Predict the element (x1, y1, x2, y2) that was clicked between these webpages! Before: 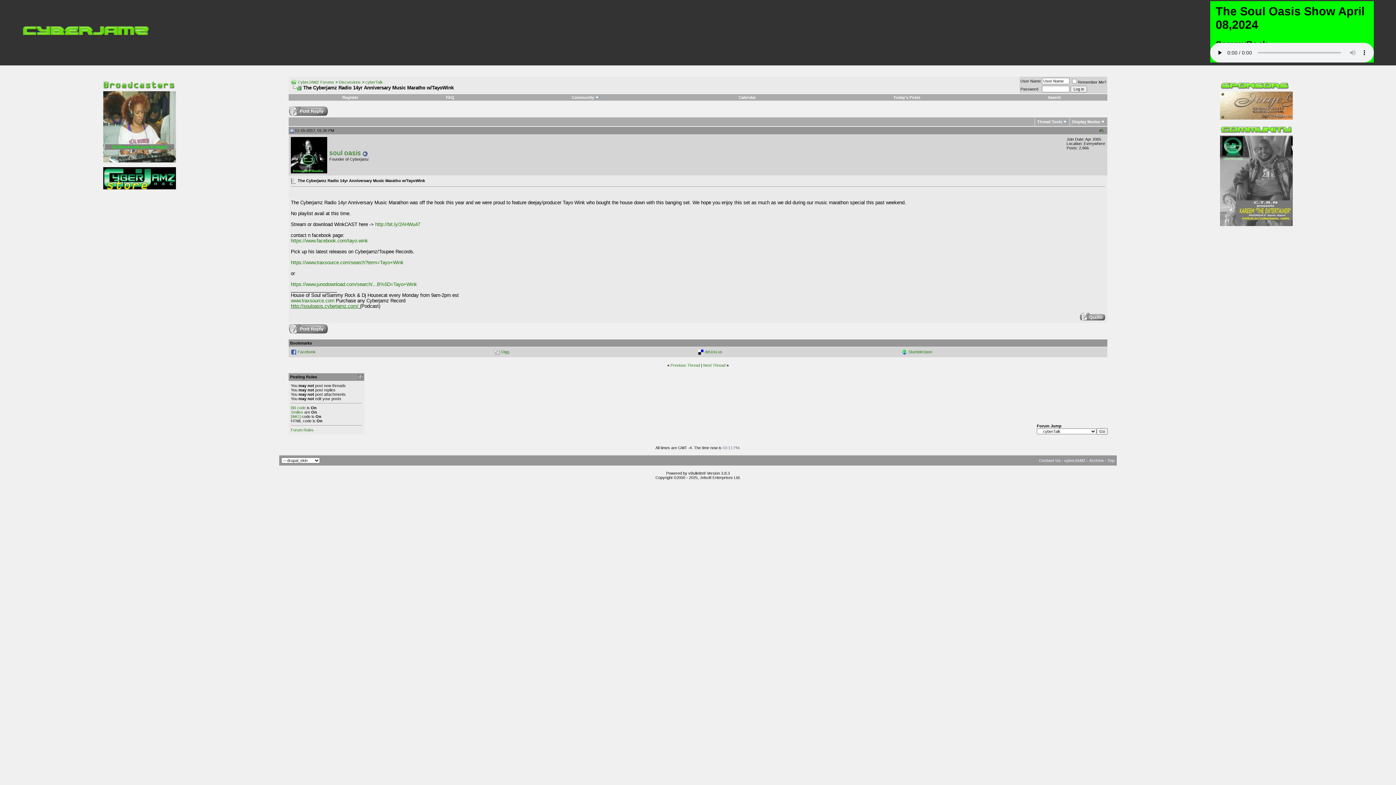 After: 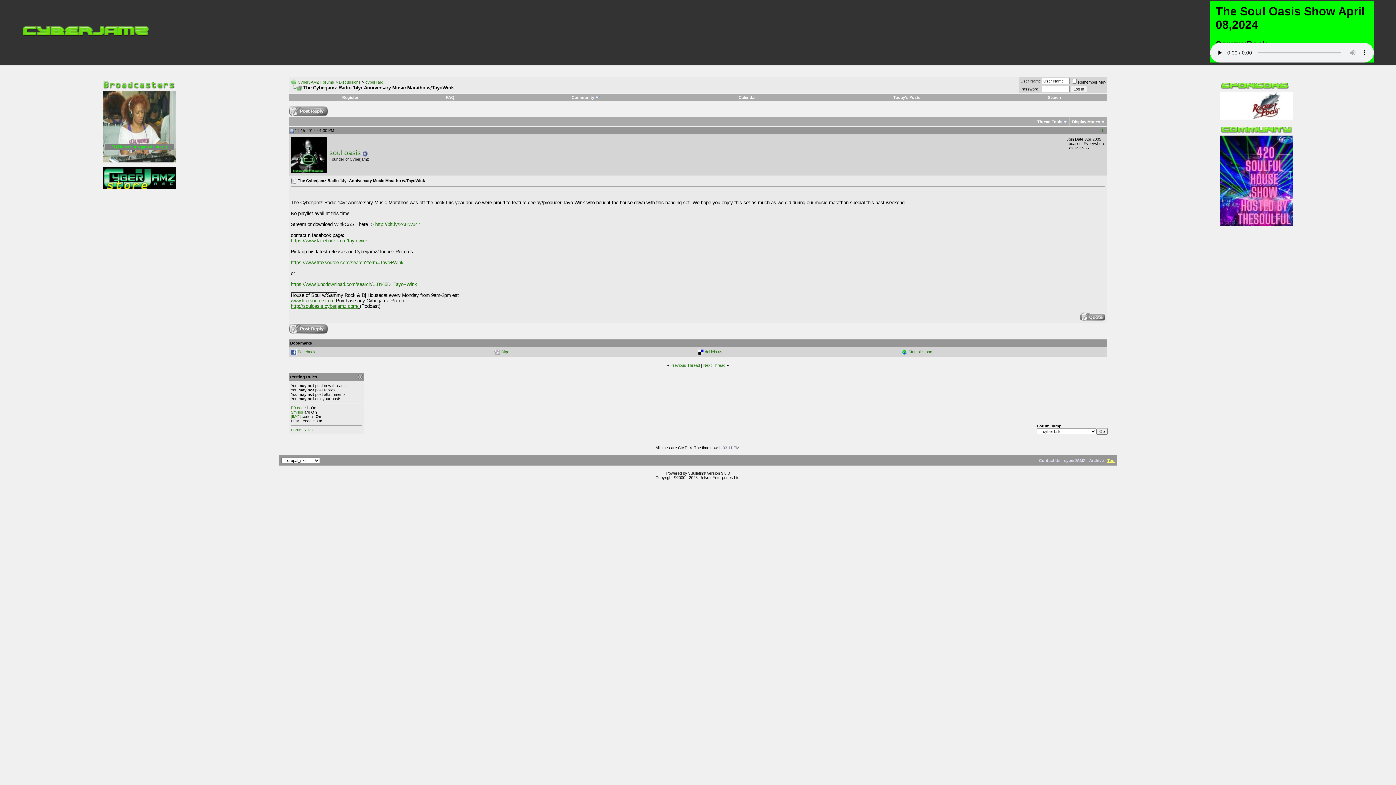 Action: label: Top bbox: (1107, 458, 1114, 462)